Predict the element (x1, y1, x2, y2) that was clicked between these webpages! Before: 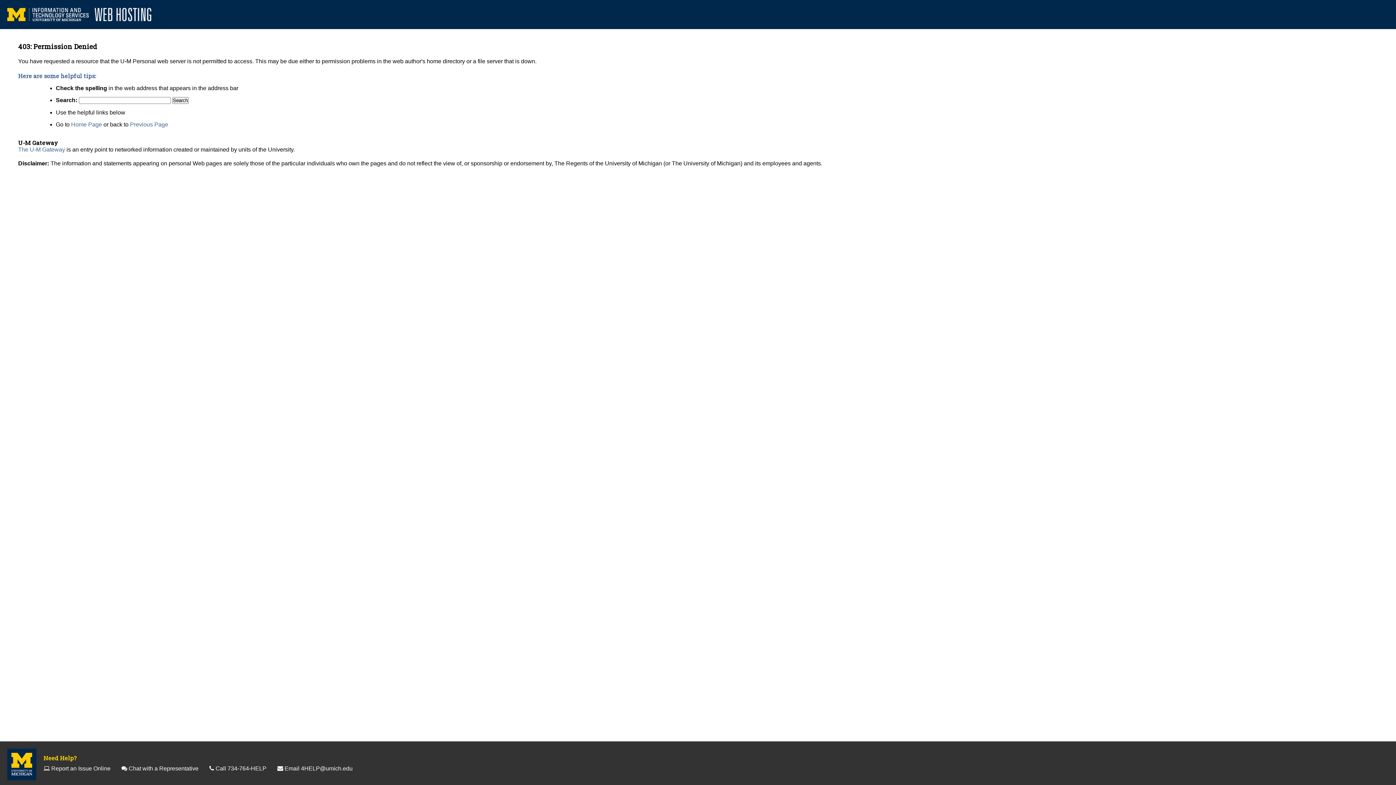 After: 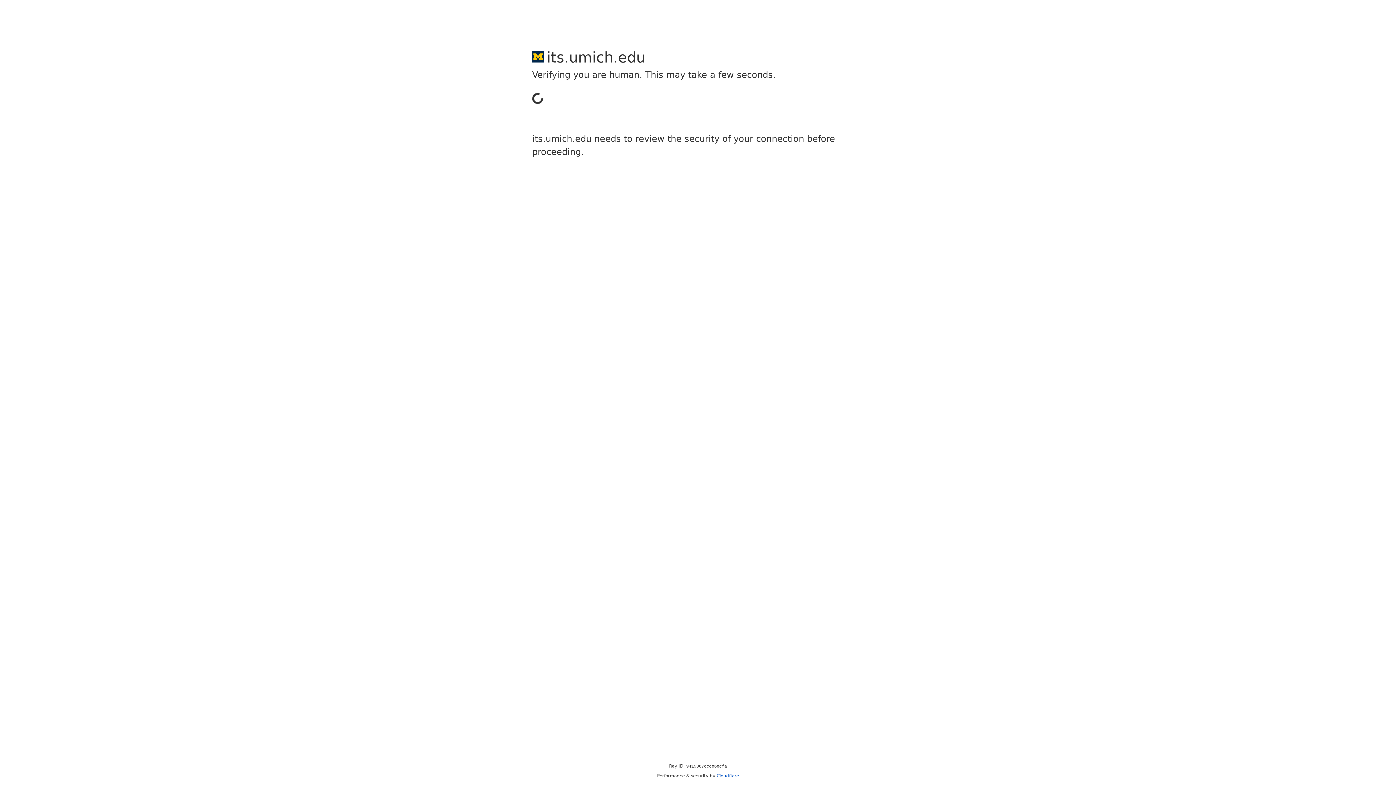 Action: bbox: (71, 121, 102, 127) label: Home Page